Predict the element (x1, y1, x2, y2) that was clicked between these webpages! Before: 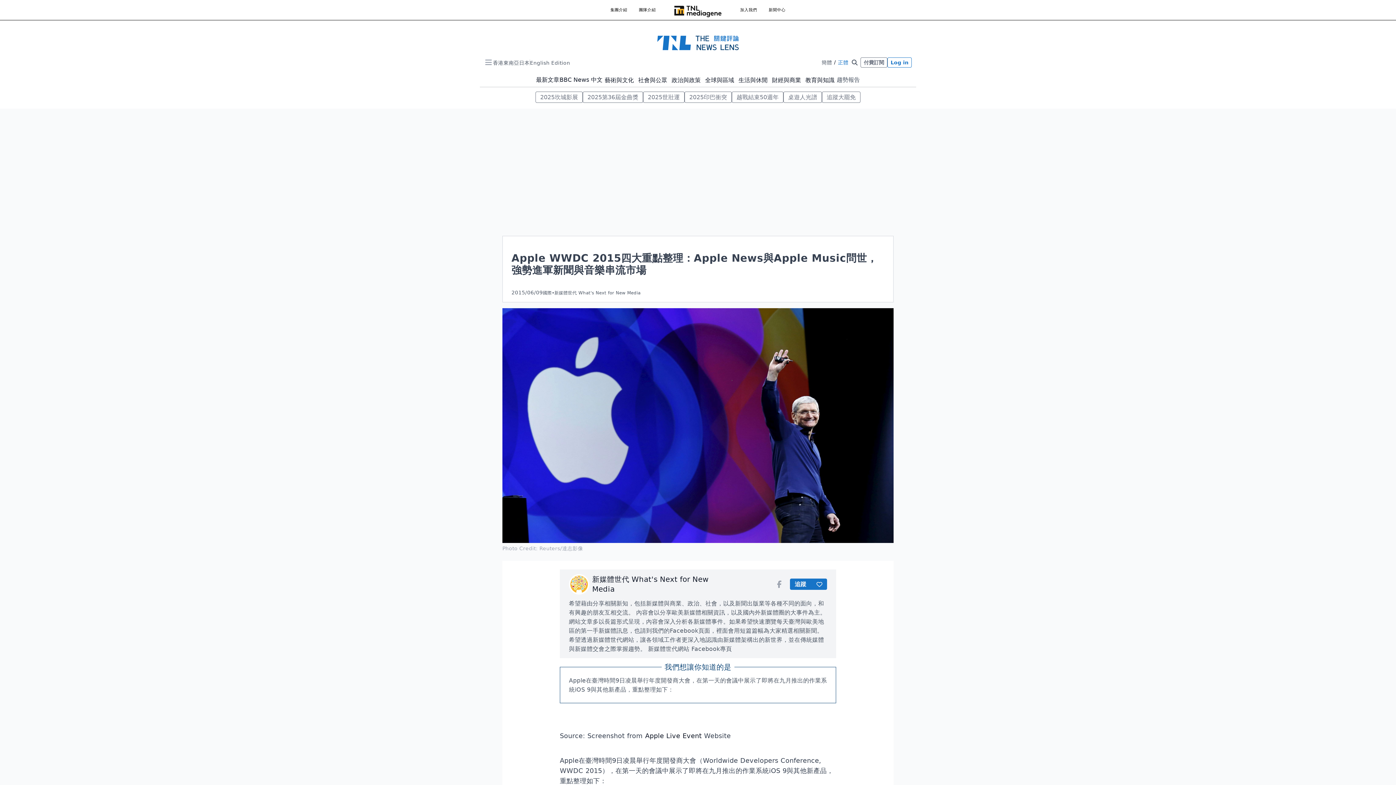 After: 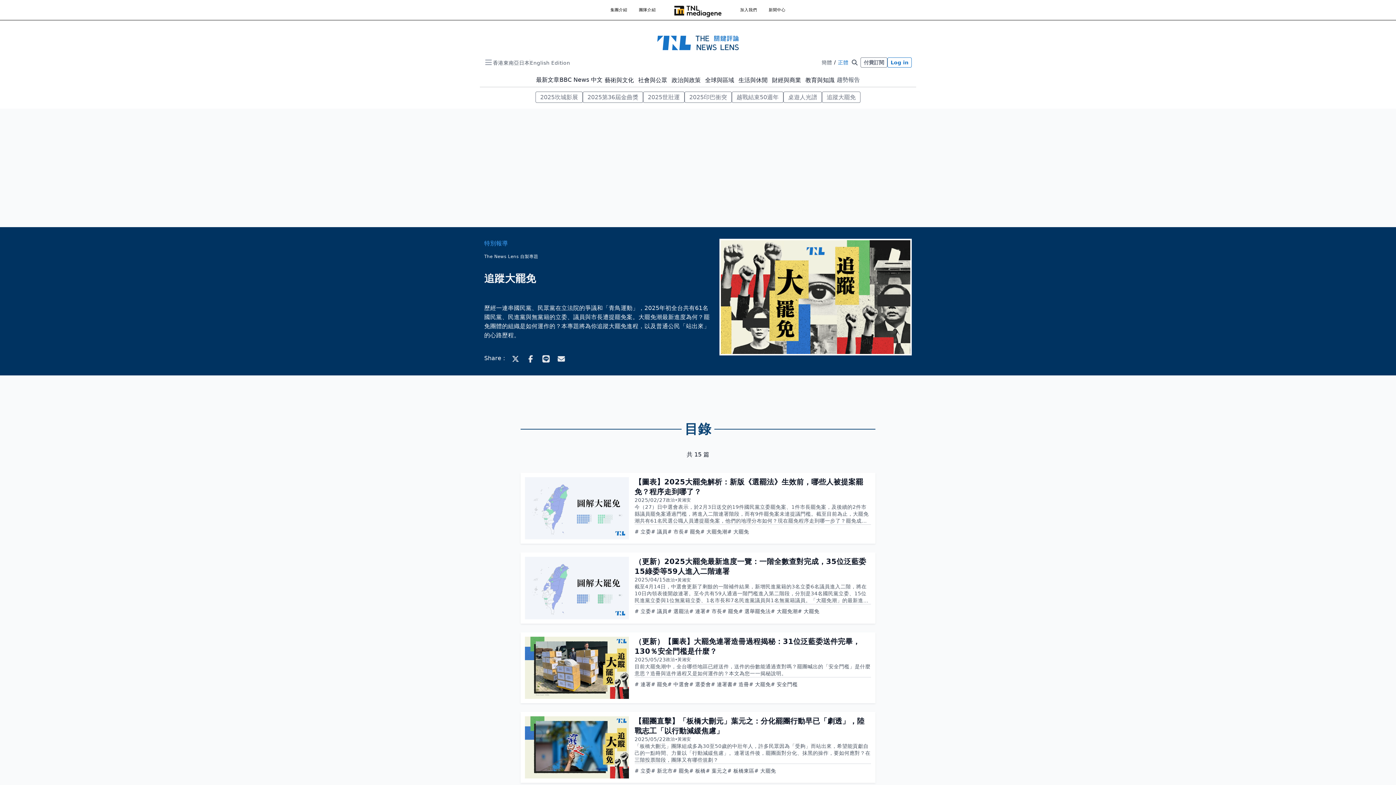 Action: label: 追蹤大罷免 bbox: (822, 91, 860, 102)